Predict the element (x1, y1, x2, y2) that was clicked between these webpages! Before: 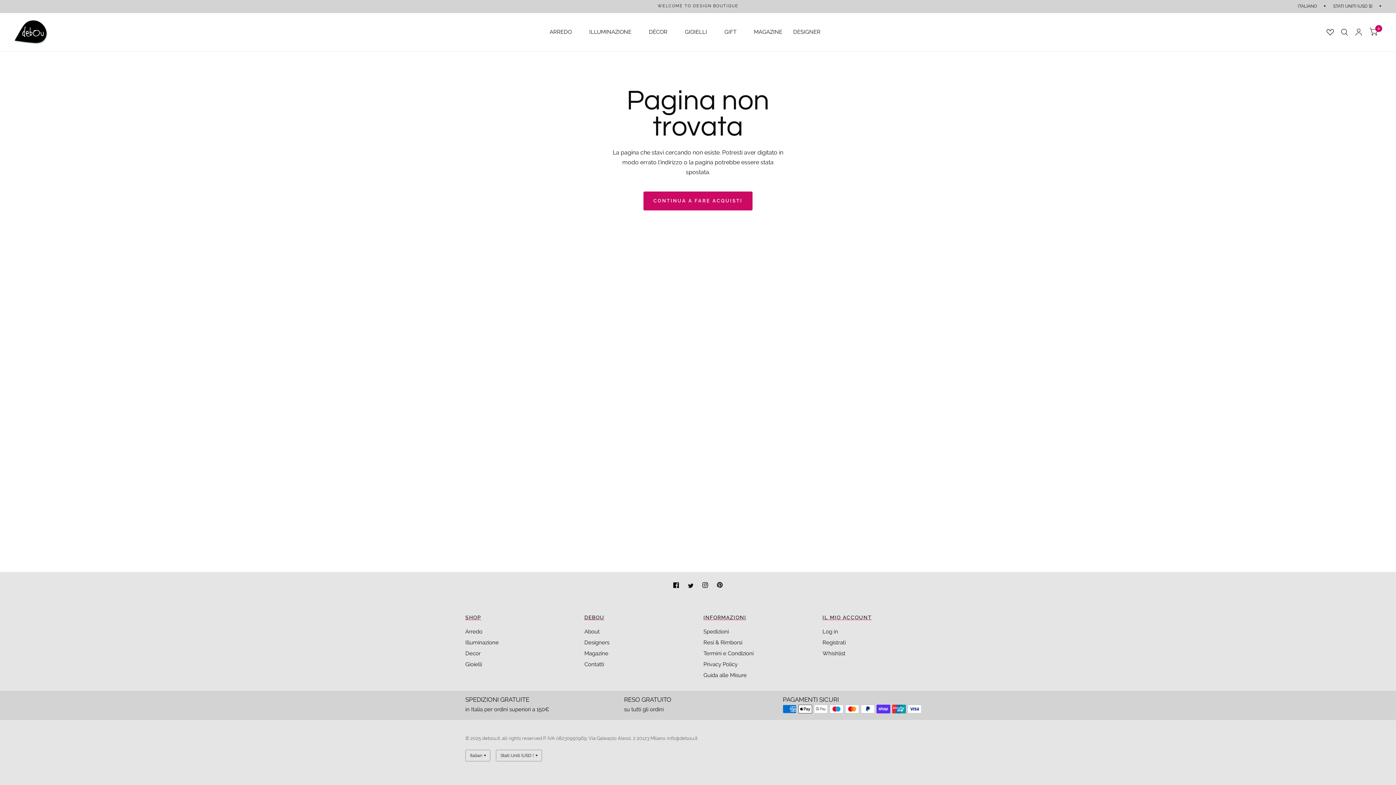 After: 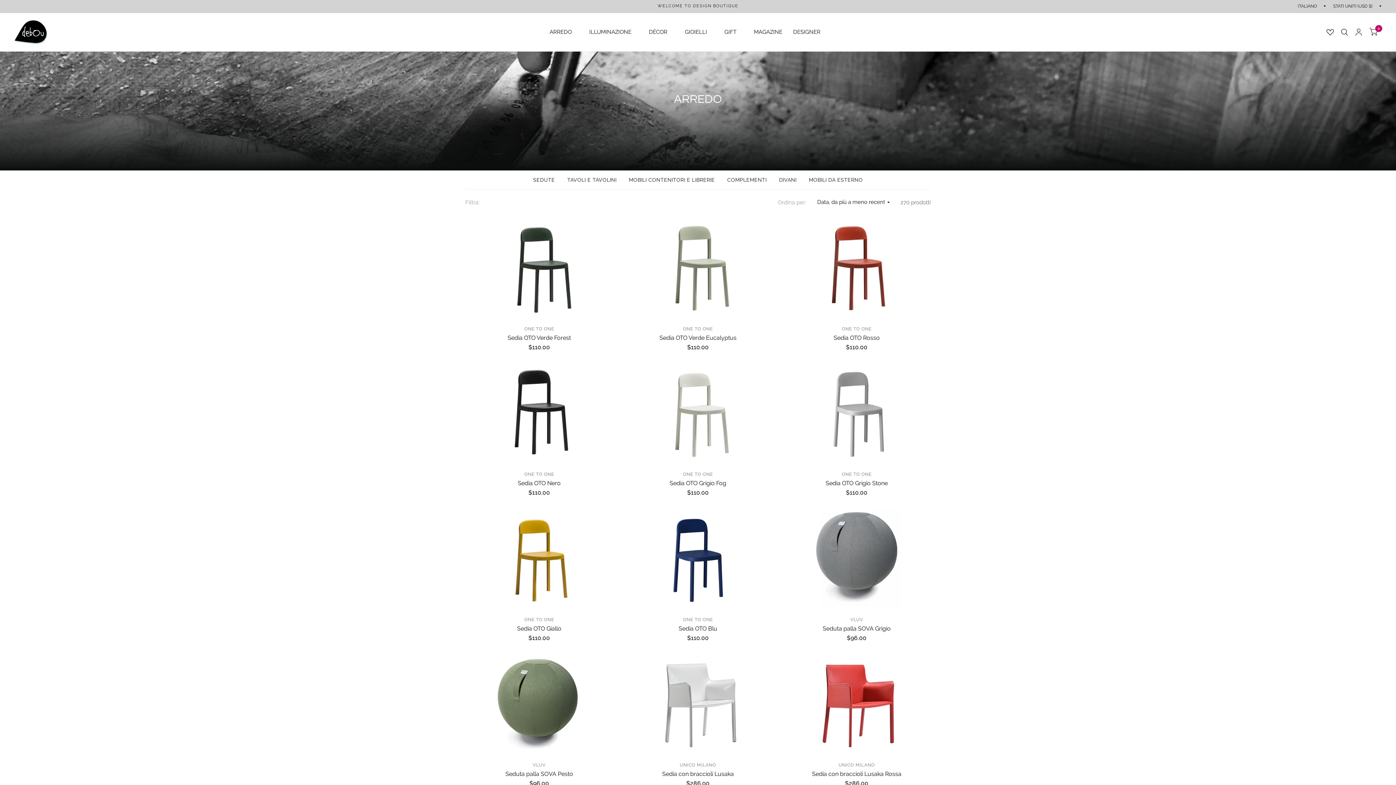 Action: label: ARREDO bbox: (549, 24, 578, 40)